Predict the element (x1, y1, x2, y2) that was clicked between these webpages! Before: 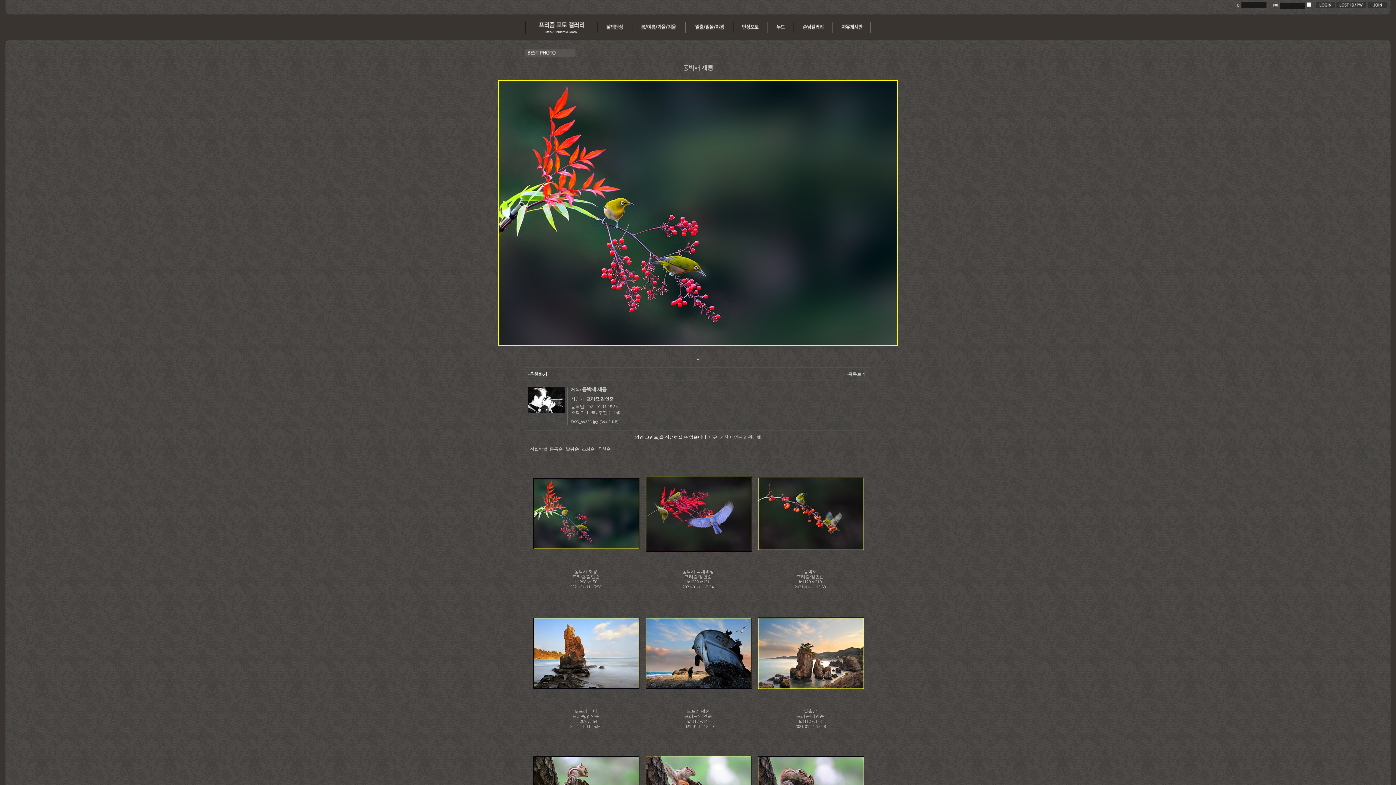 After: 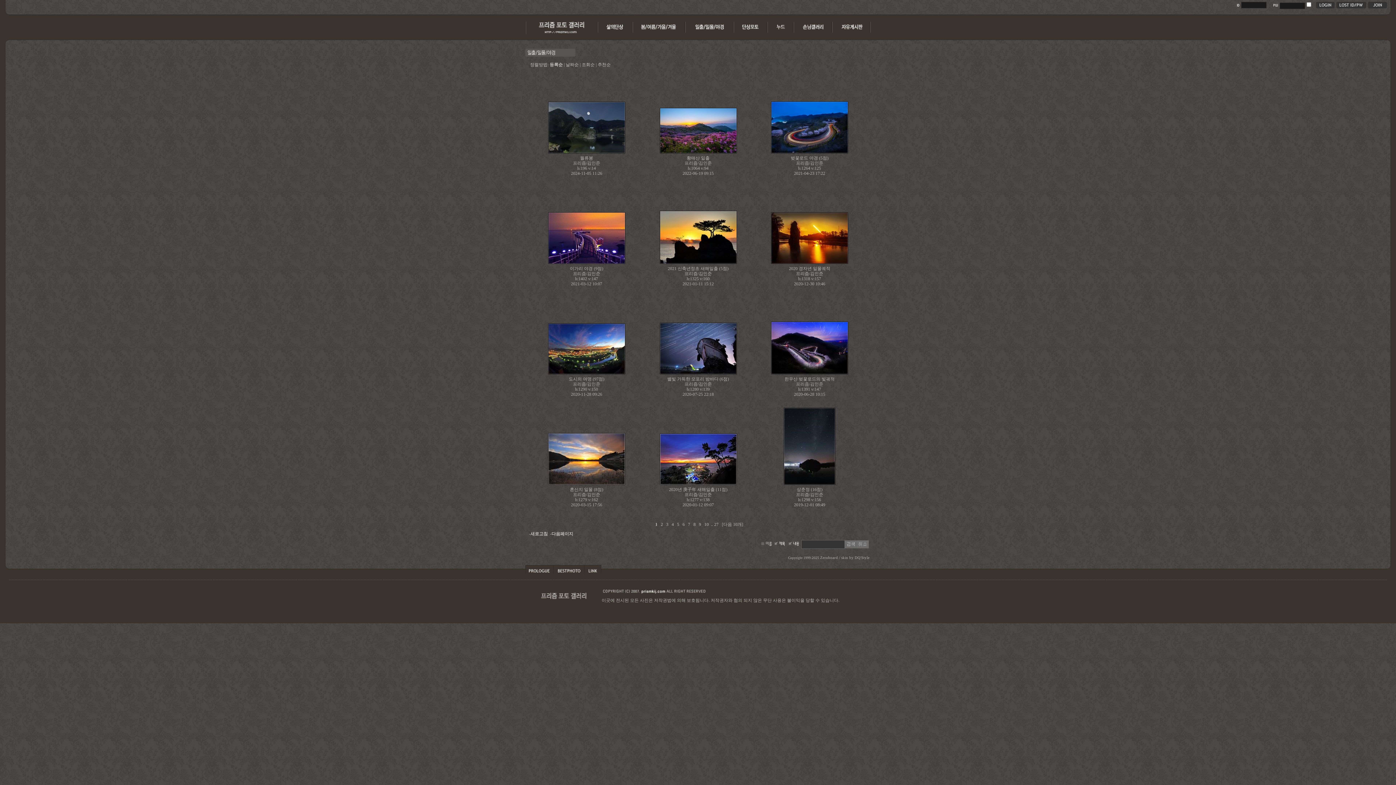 Action: bbox: (685, 30, 734, 35)